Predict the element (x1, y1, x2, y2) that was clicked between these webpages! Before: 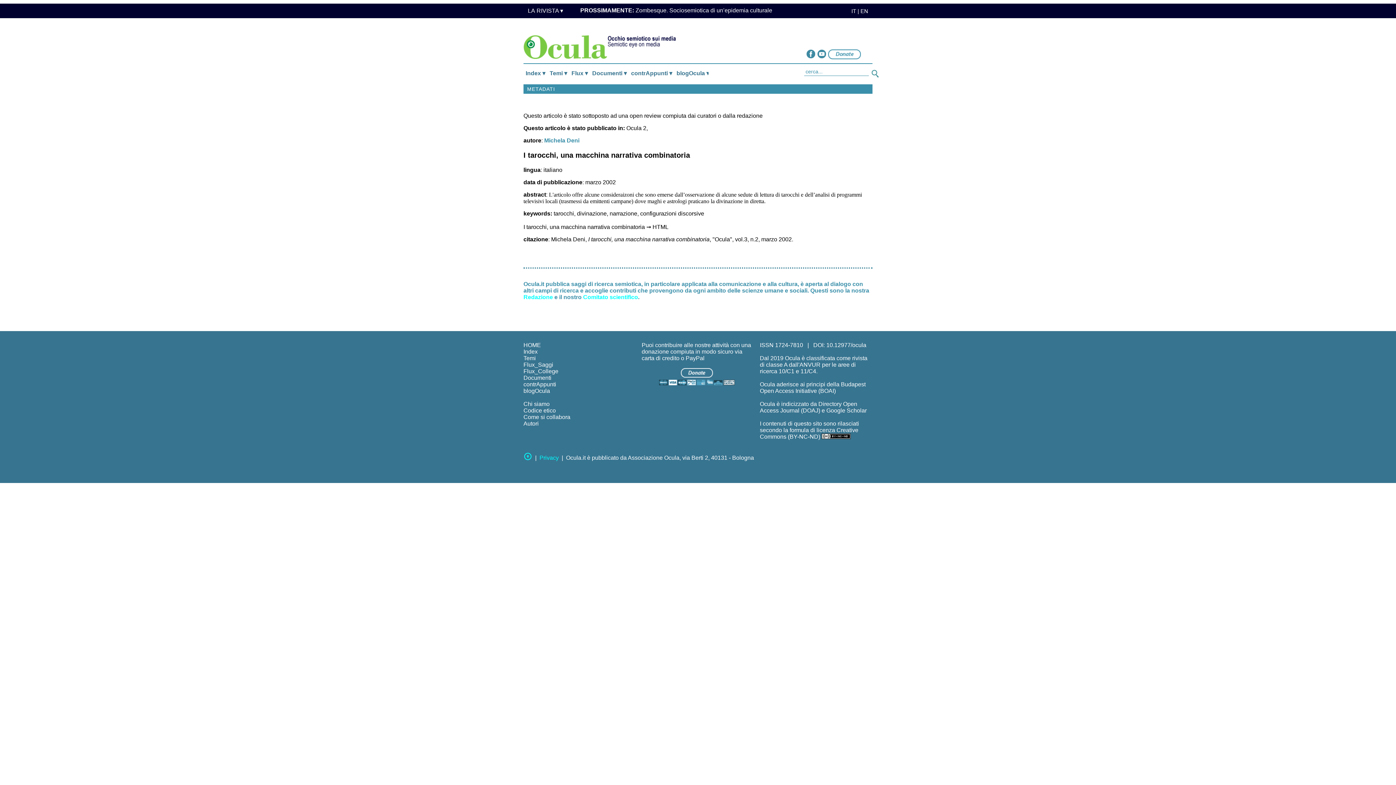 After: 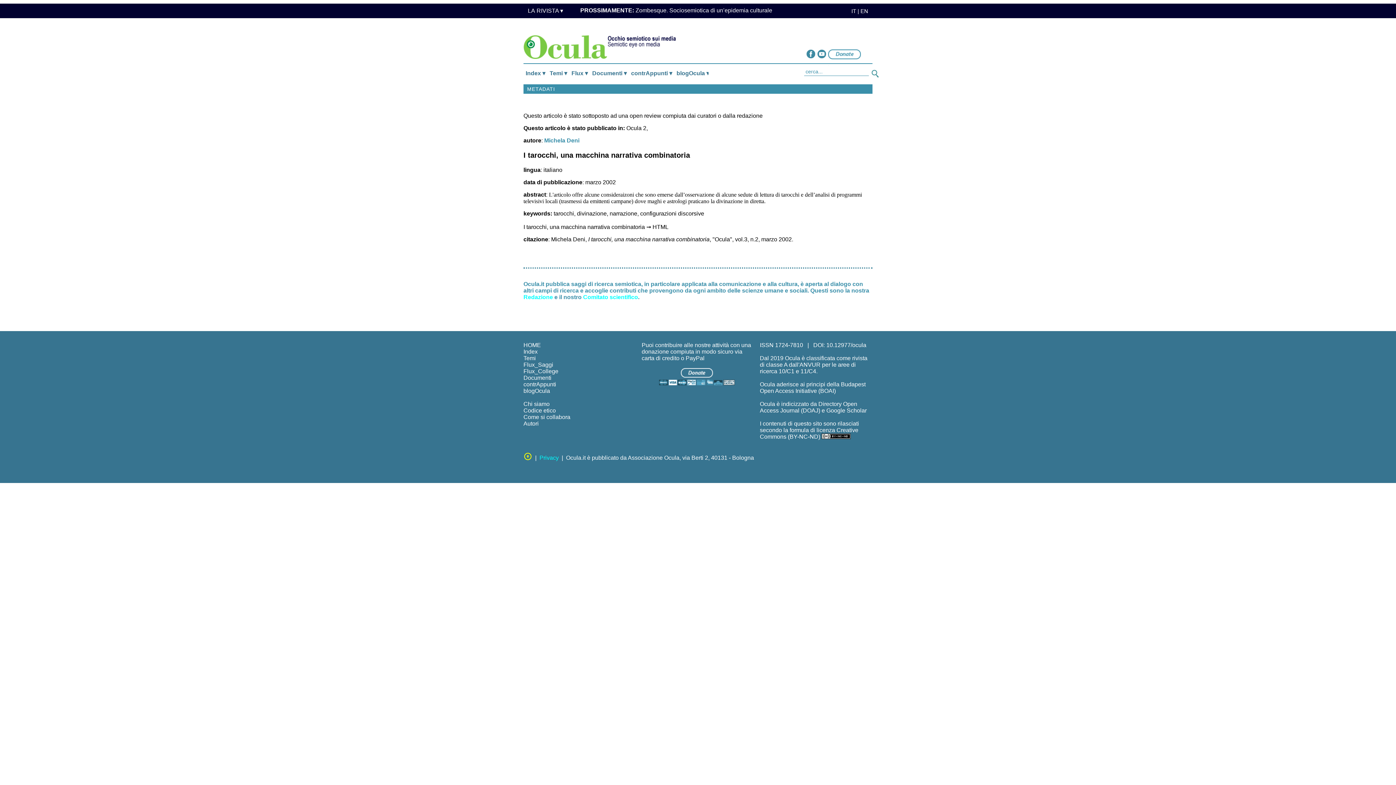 Action: label: arrow_circle_up bbox: (523, 454, 532, 461)